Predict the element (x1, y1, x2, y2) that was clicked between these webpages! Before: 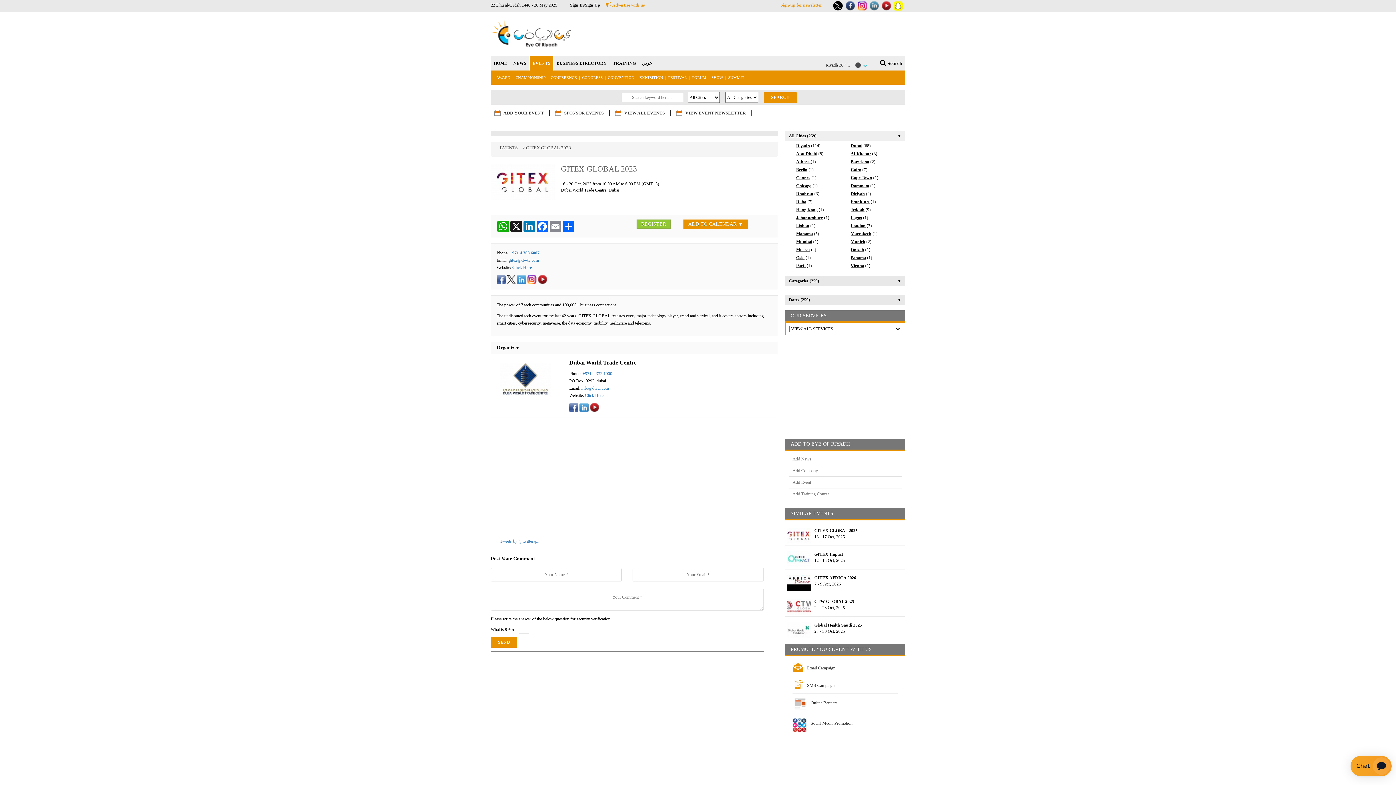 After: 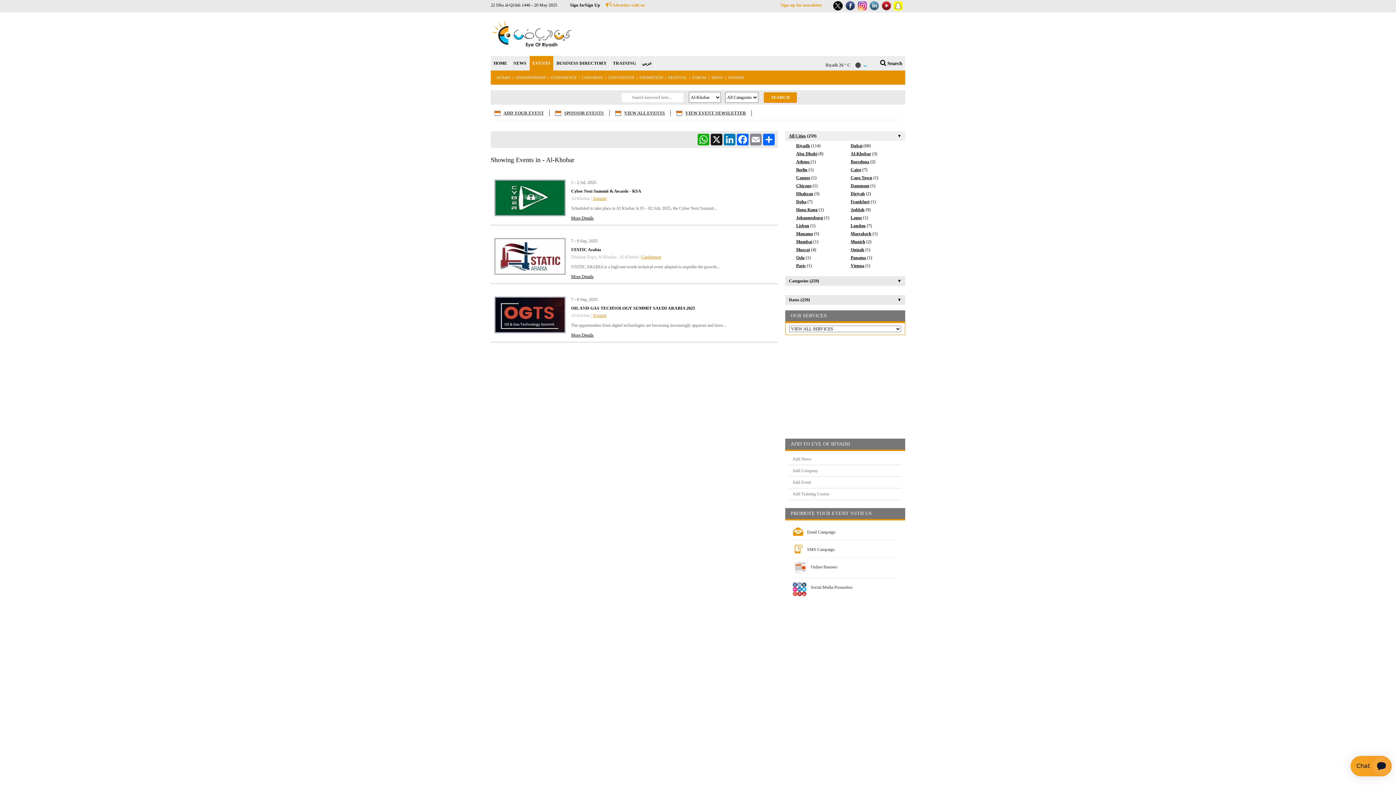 Action: bbox: (850, 151, 871, 156) label: Al-Khobar